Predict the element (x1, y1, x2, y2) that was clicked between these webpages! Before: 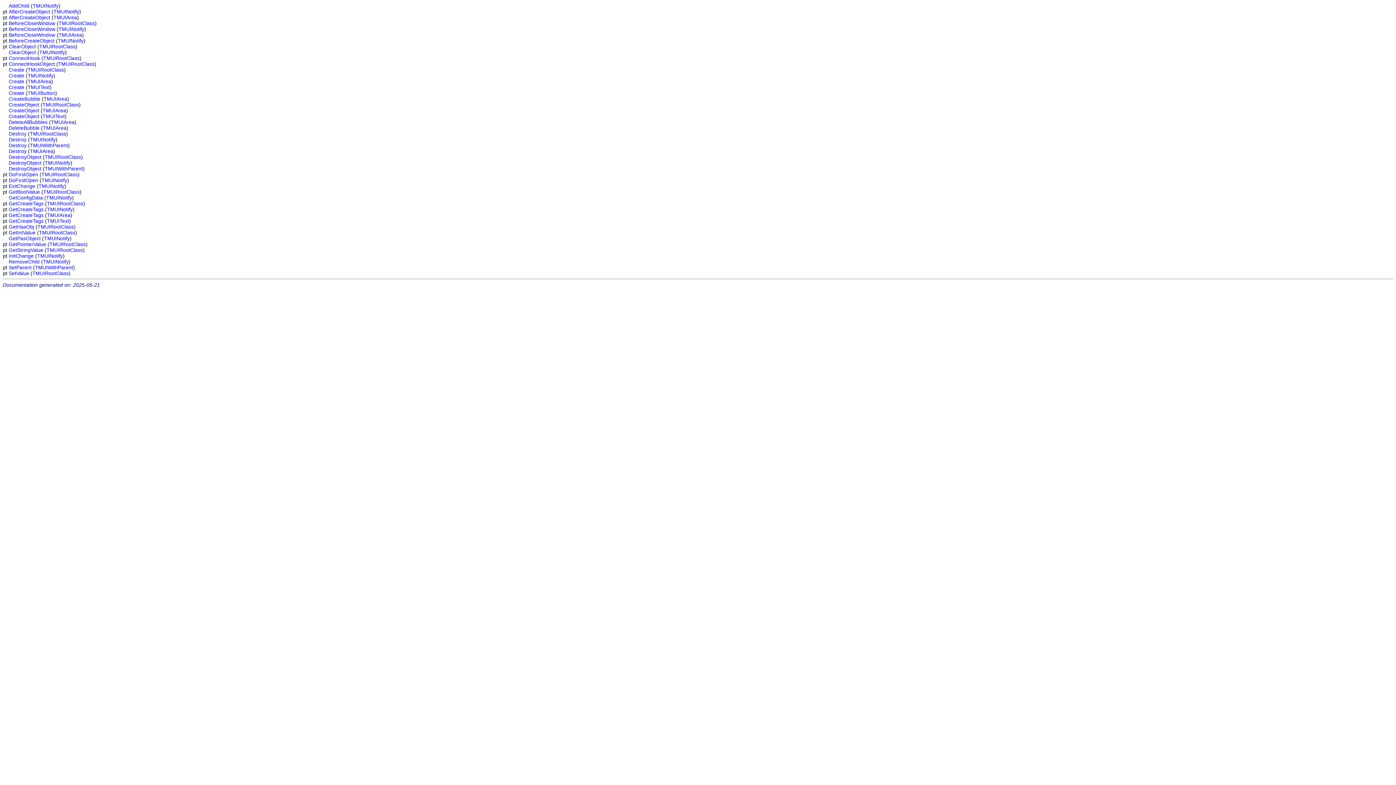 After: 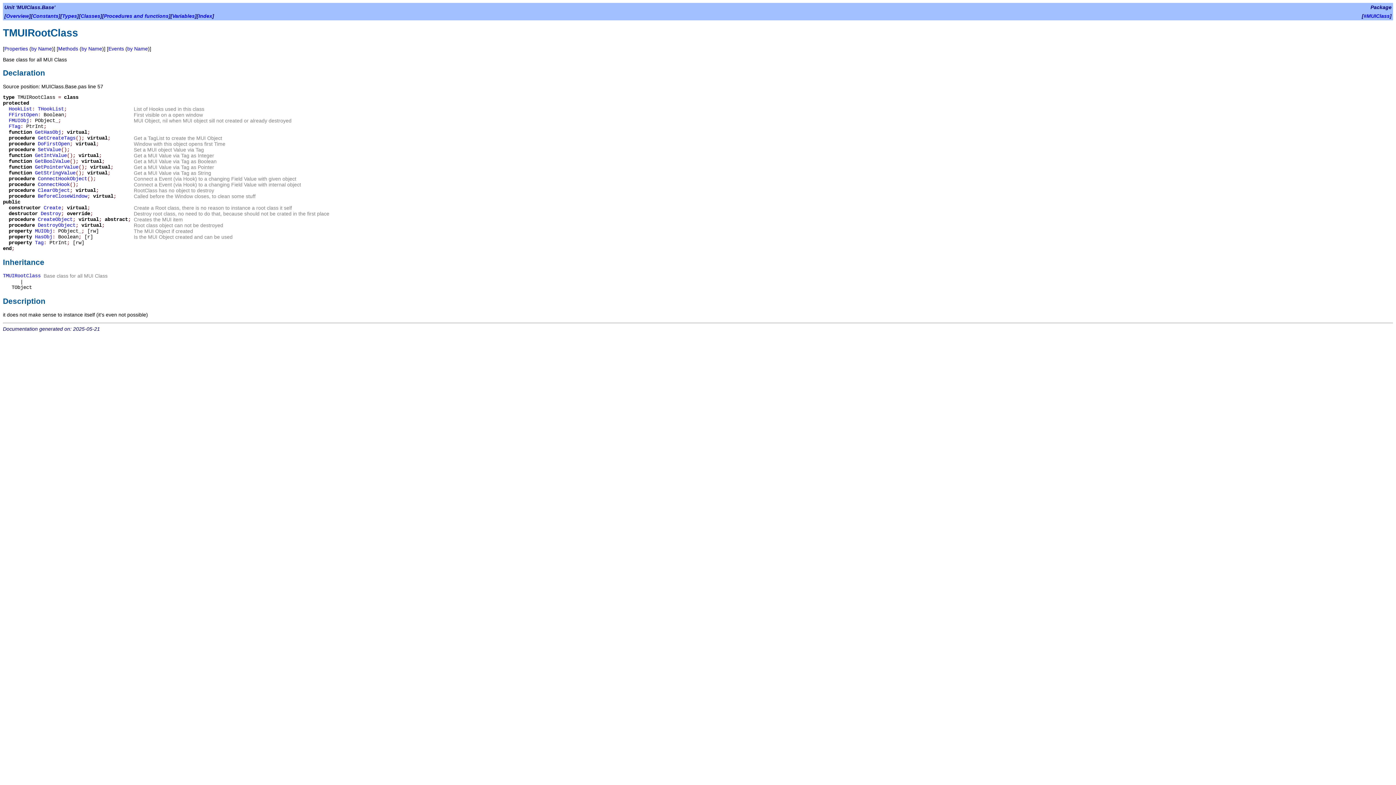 Action: bbox: (49, 241, 85, 247) label: TMUIRootClass